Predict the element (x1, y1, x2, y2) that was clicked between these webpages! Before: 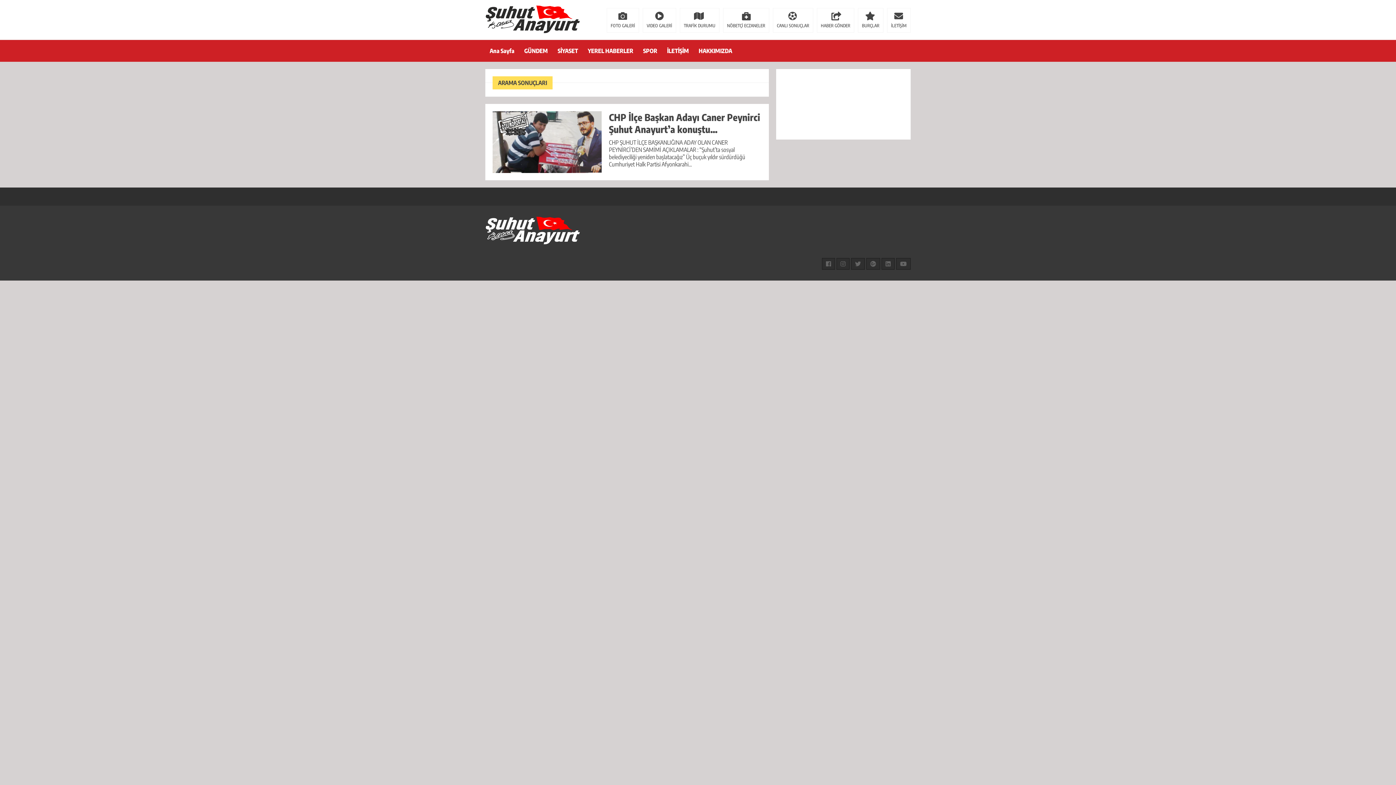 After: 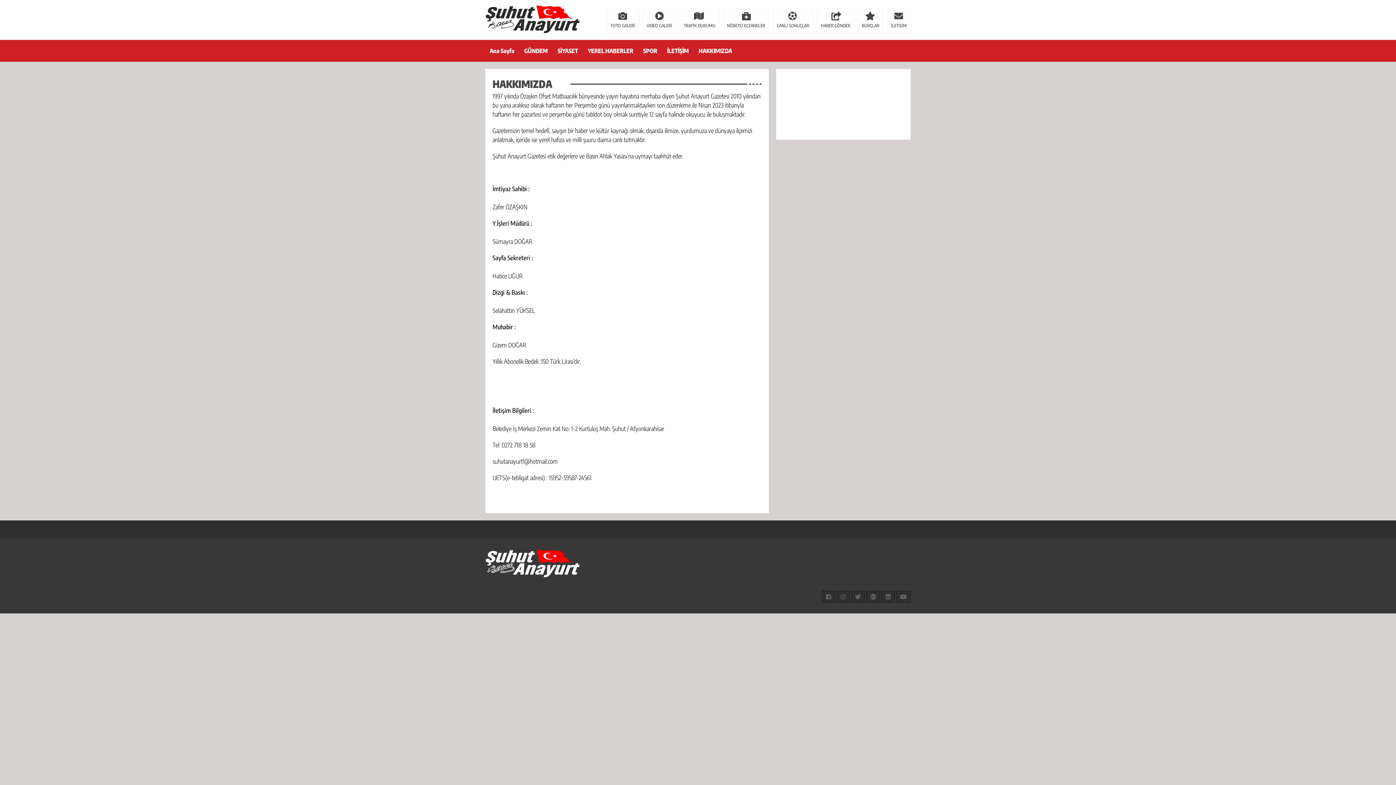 Action: label: HAKKIMIZDA bbox: (694, 40, 736, 61)